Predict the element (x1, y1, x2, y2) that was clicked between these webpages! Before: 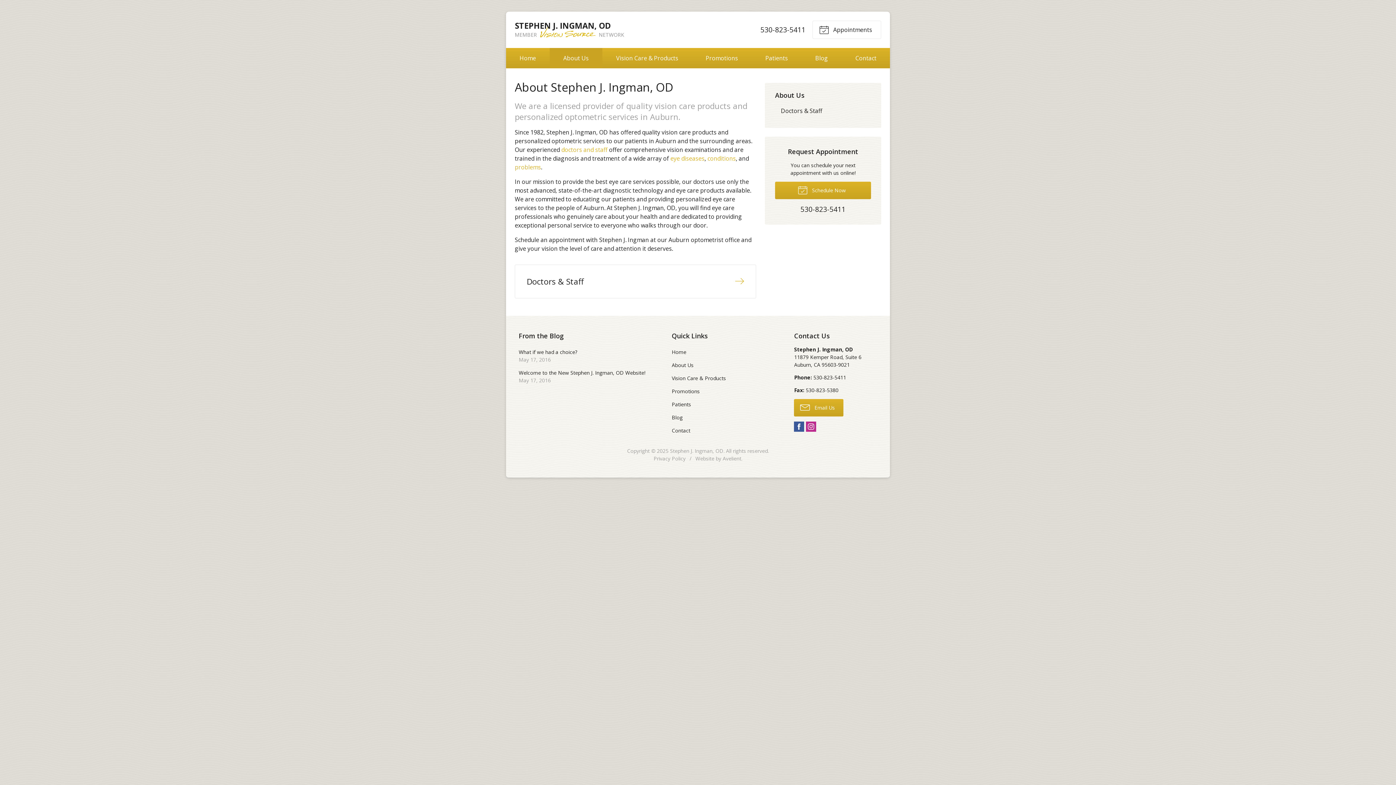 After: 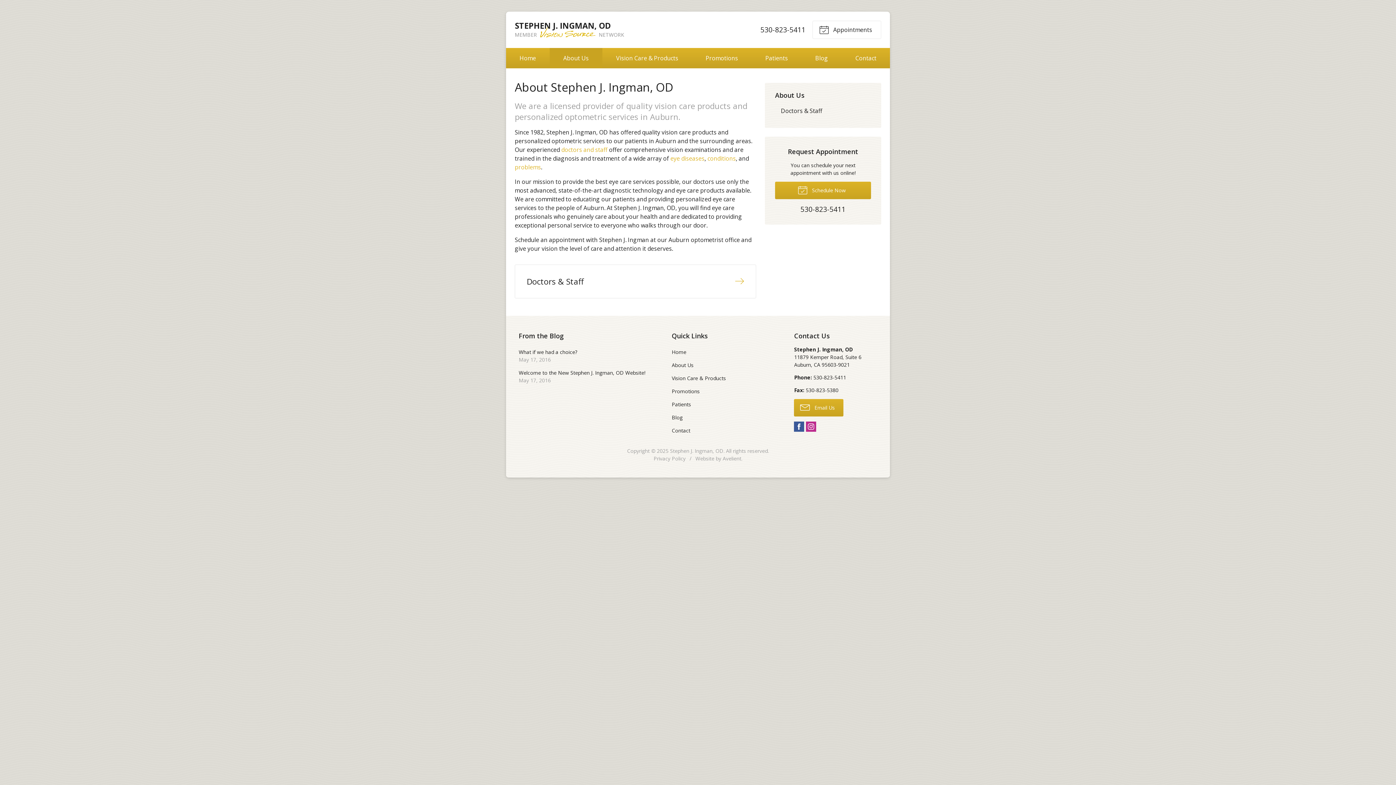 Action: bbox: (760, 24, 805, 34) label: 530-823-5411